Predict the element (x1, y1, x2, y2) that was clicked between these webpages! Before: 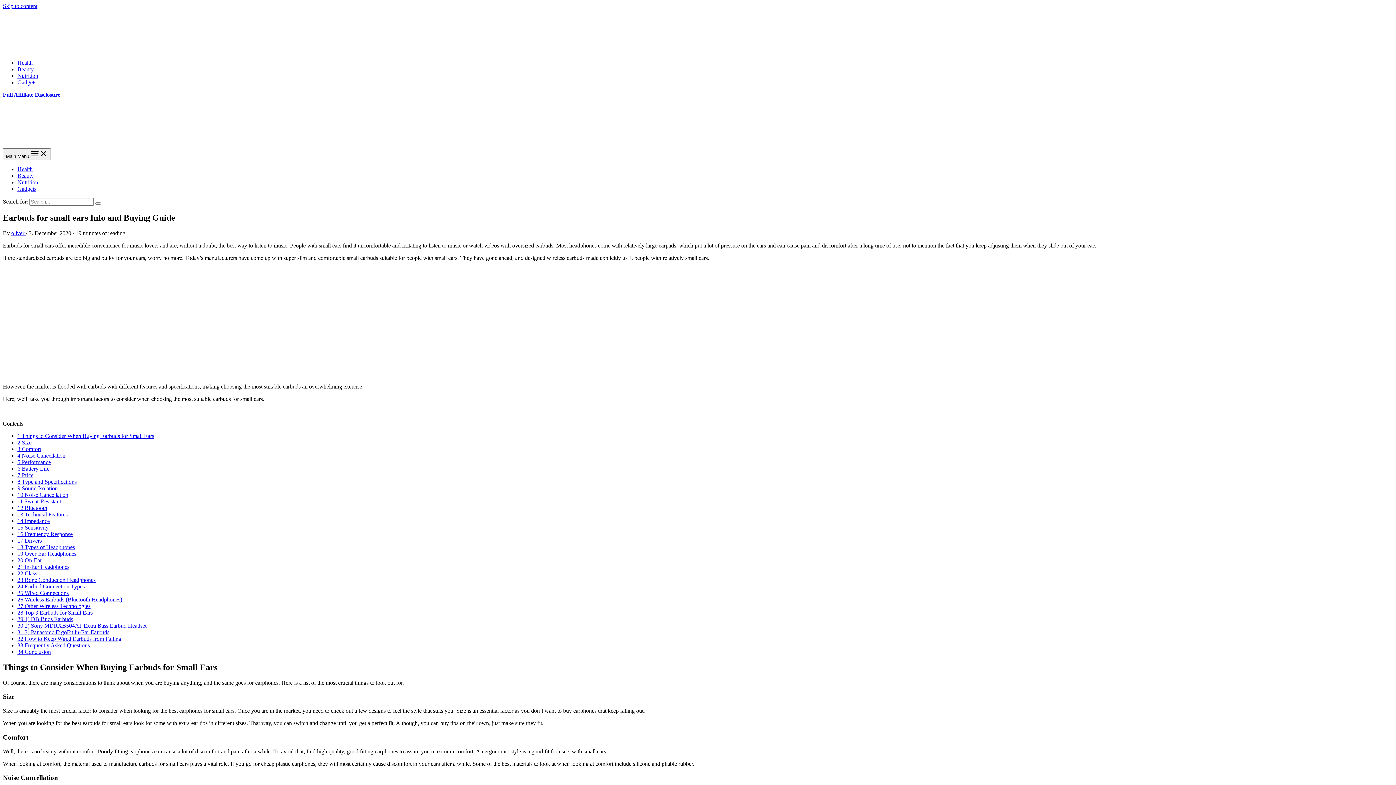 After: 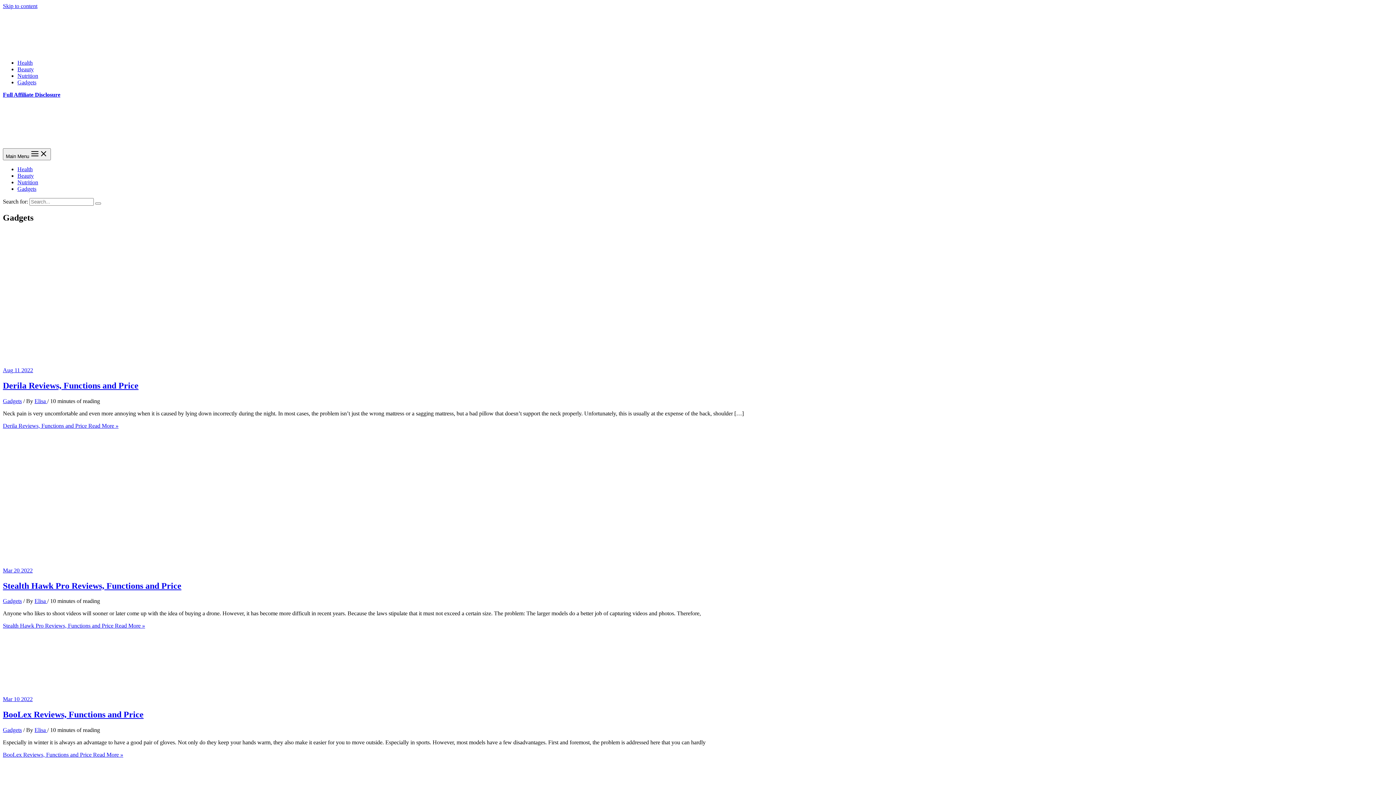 Action: bbox: (17, 185, 36, 192) label: Gadgets